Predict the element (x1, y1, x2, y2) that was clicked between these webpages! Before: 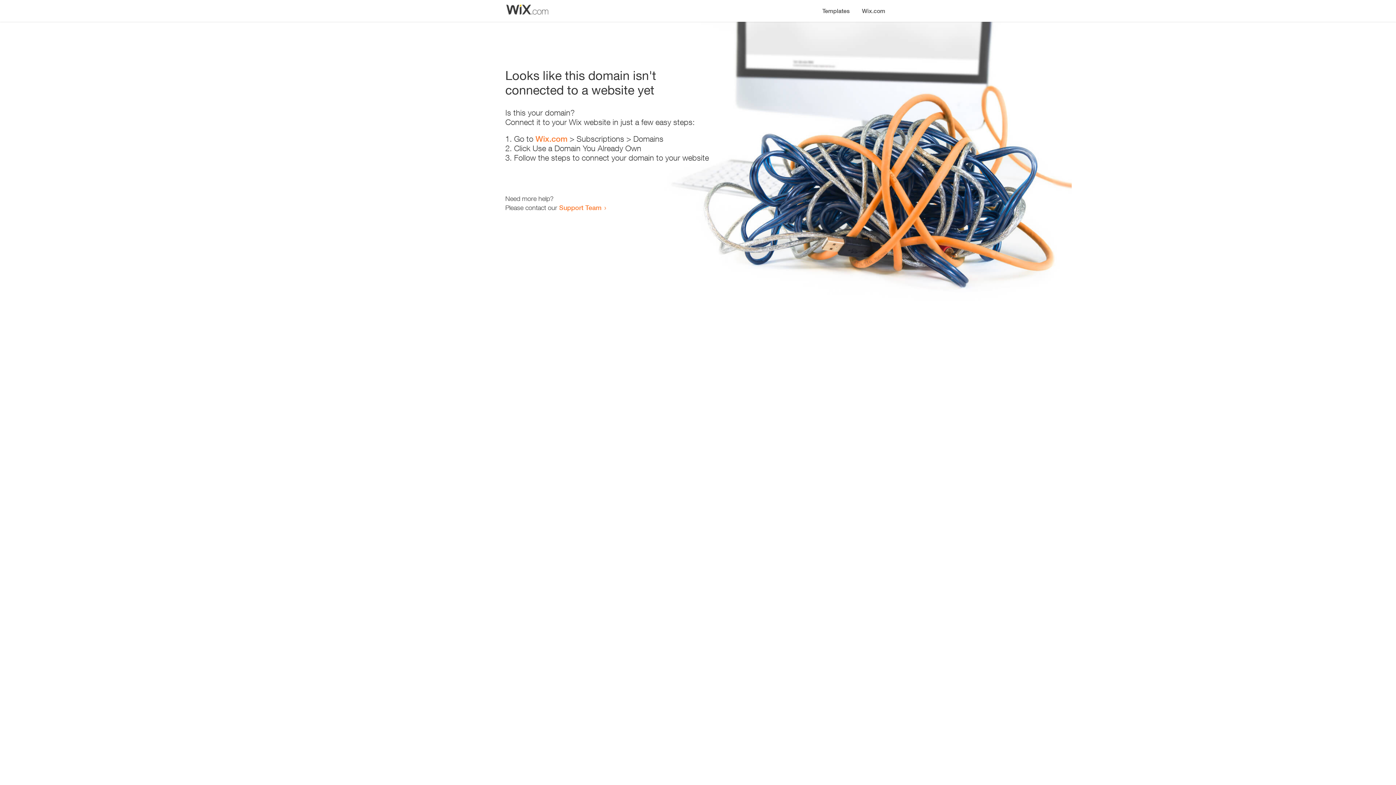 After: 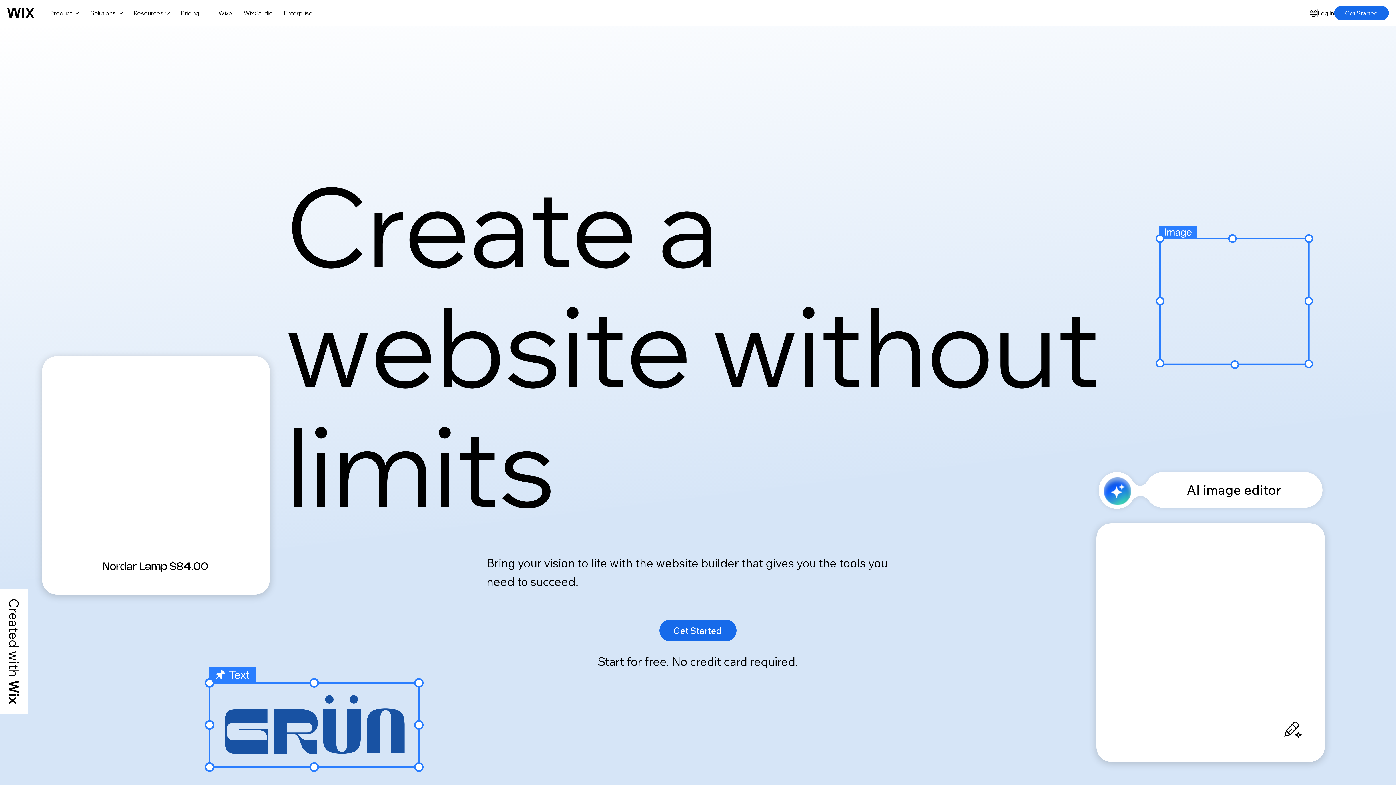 Action: label: Wix.com bbox: (535, 134, 567, 143)